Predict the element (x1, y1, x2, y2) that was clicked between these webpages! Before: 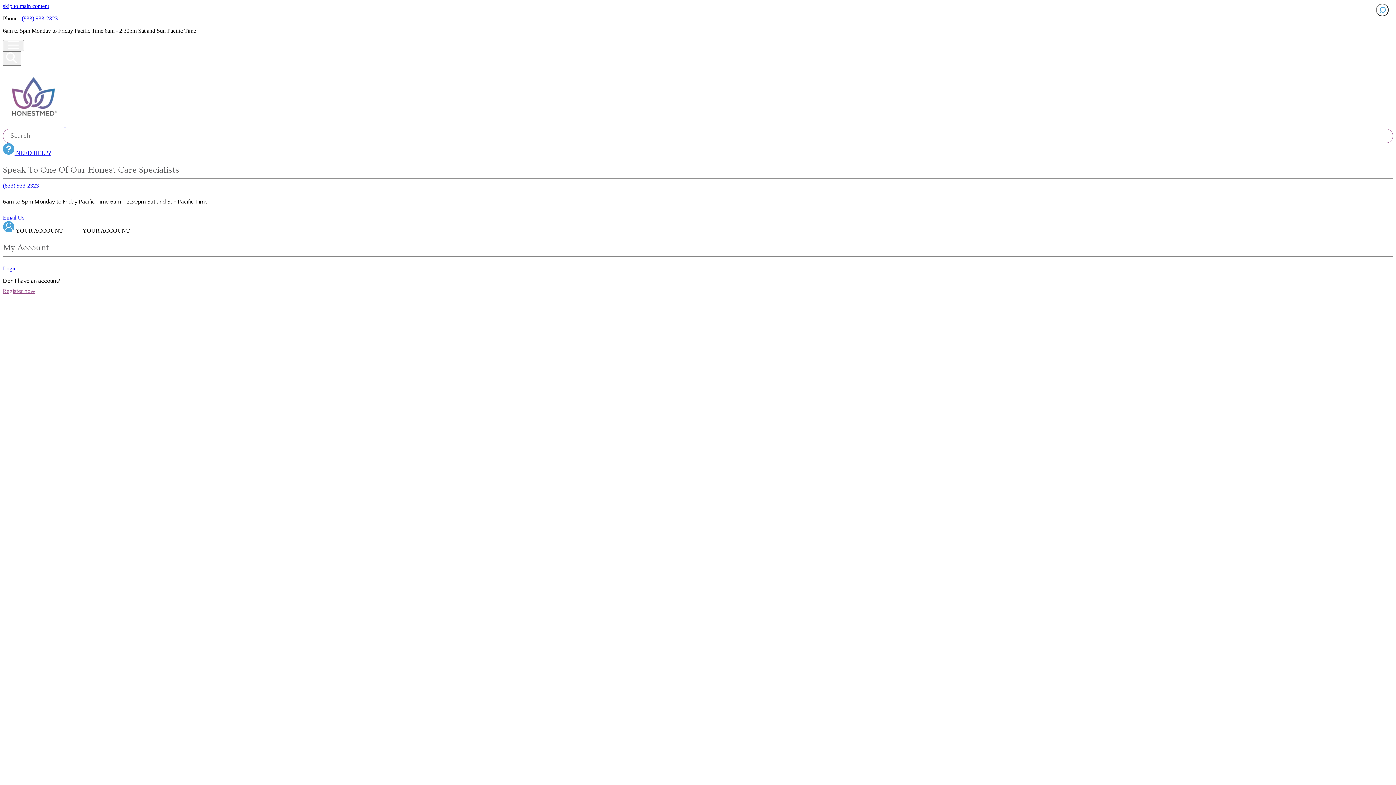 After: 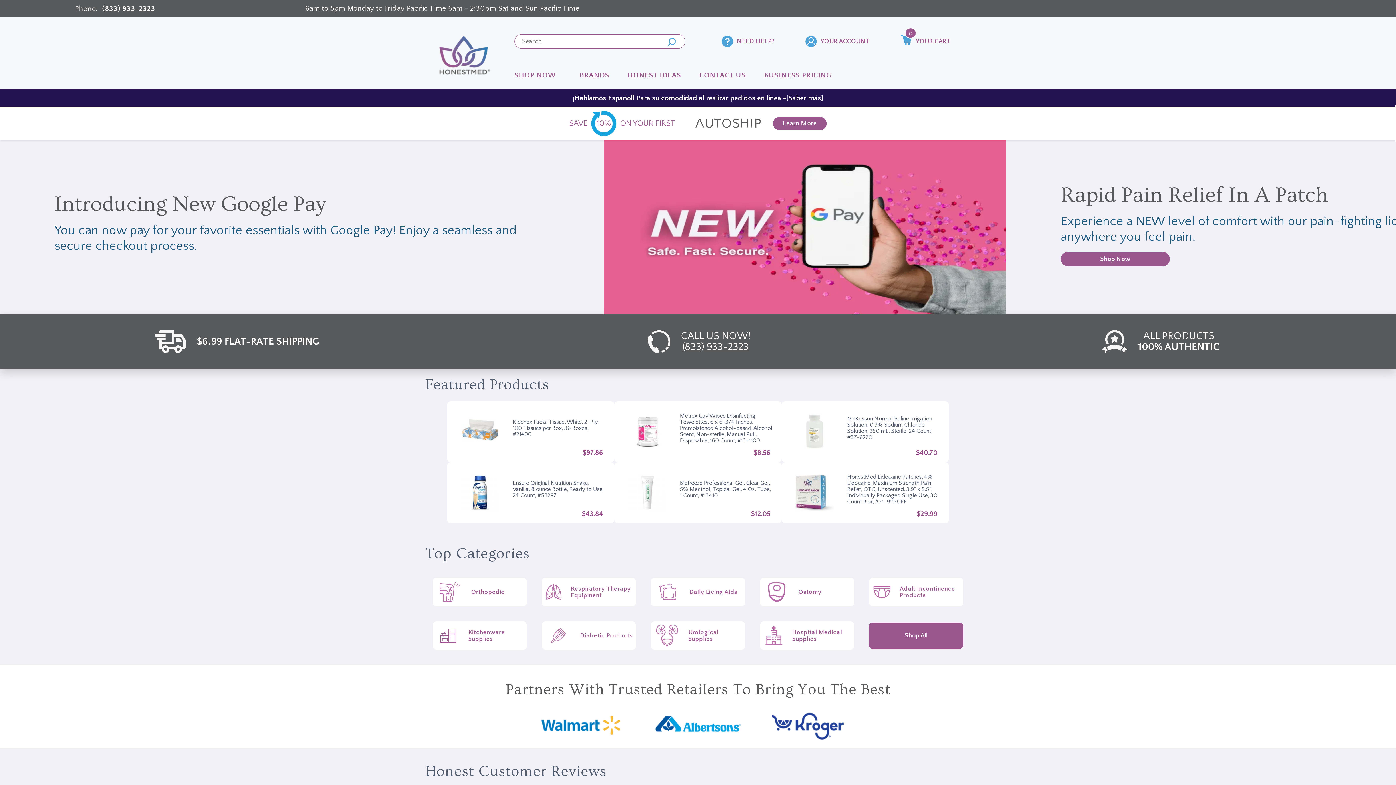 Action: bbox: (2, 122, 127, 128) label: Home